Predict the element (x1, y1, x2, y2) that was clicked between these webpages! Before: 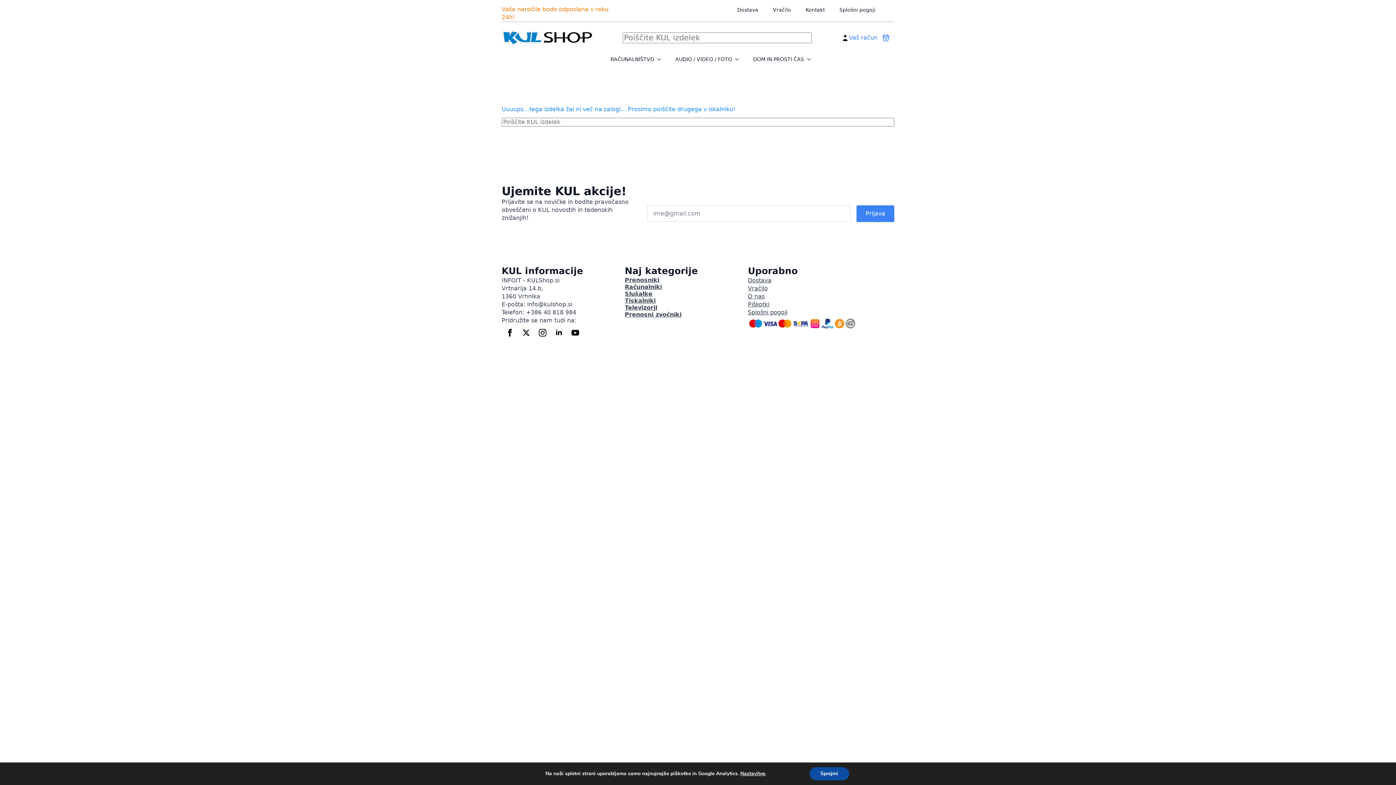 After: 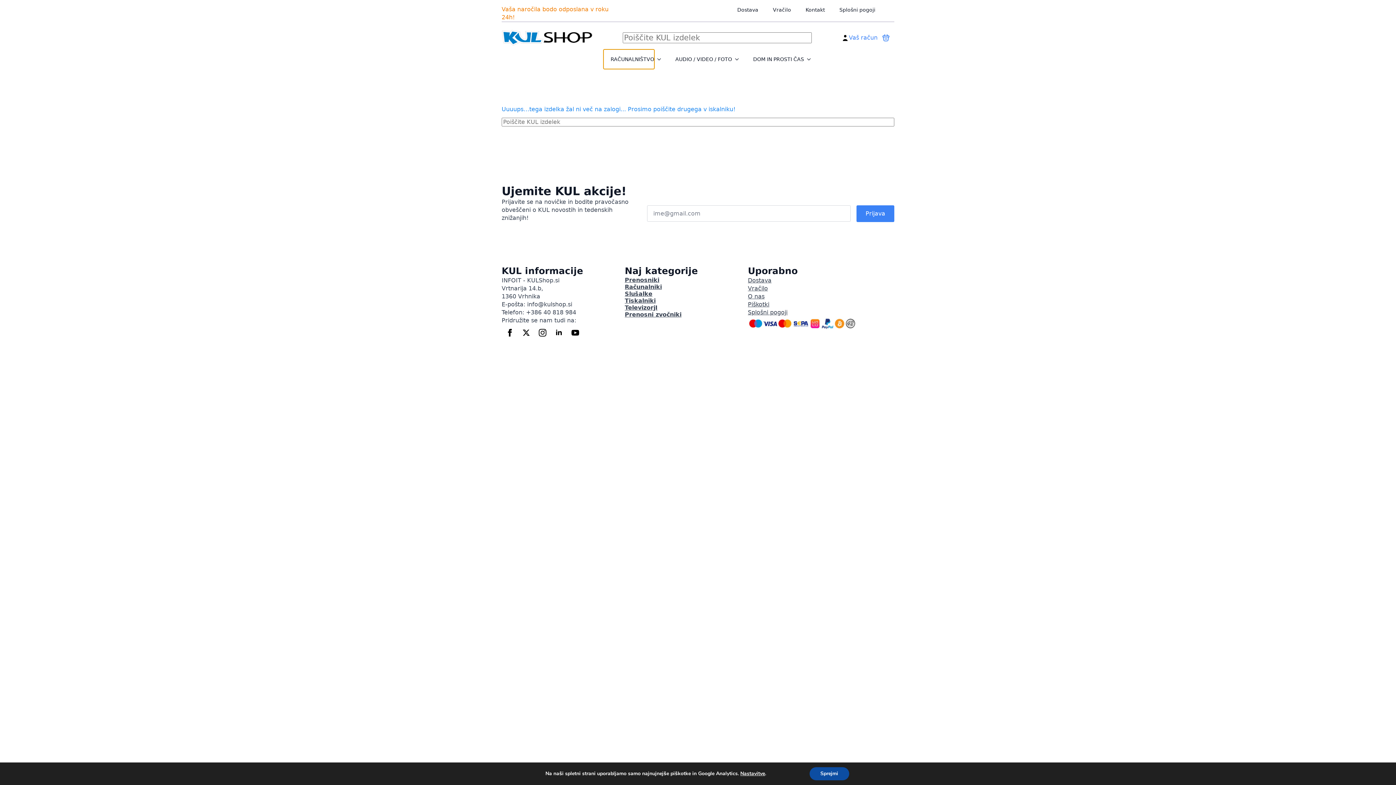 Action: bbox: (603, 49, 654, 69) label: RAČUNALNIŠTVO